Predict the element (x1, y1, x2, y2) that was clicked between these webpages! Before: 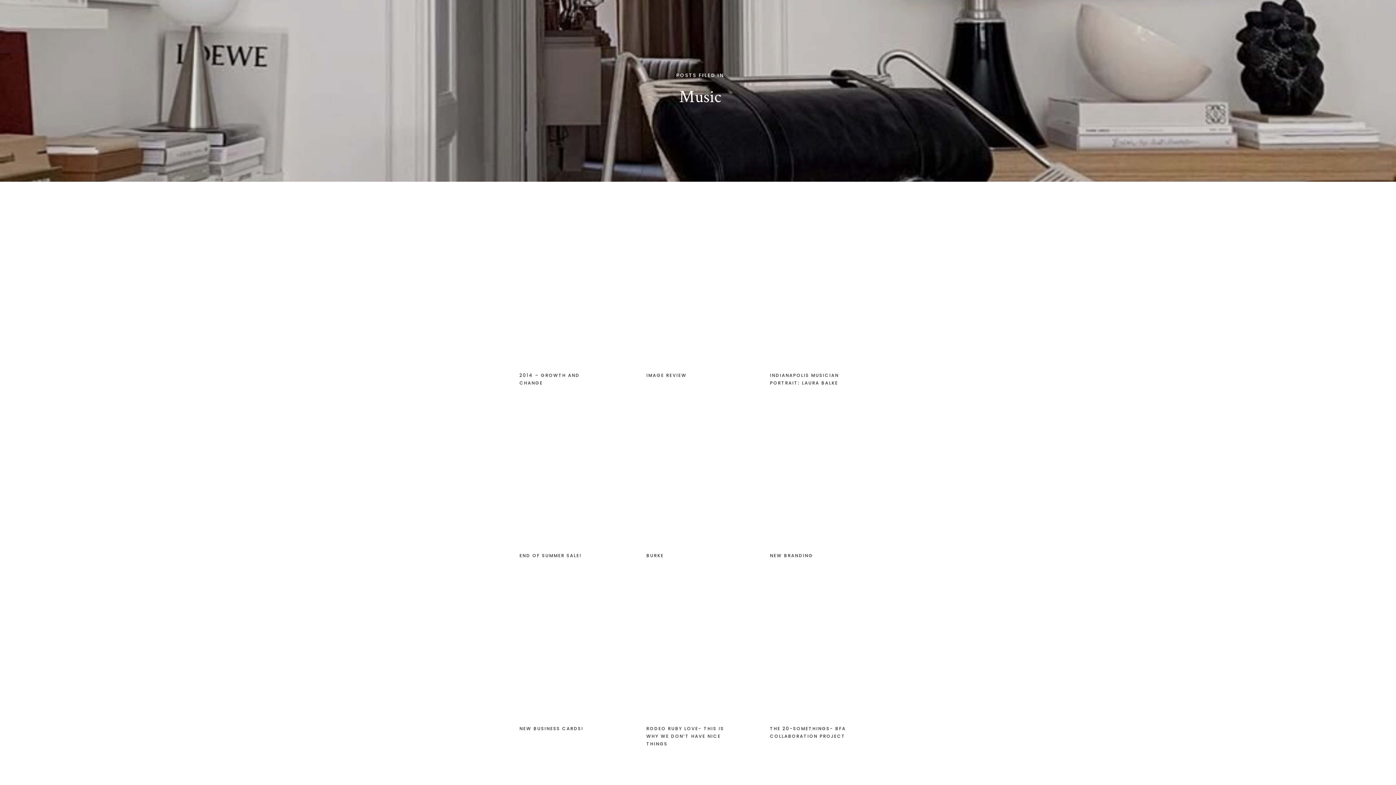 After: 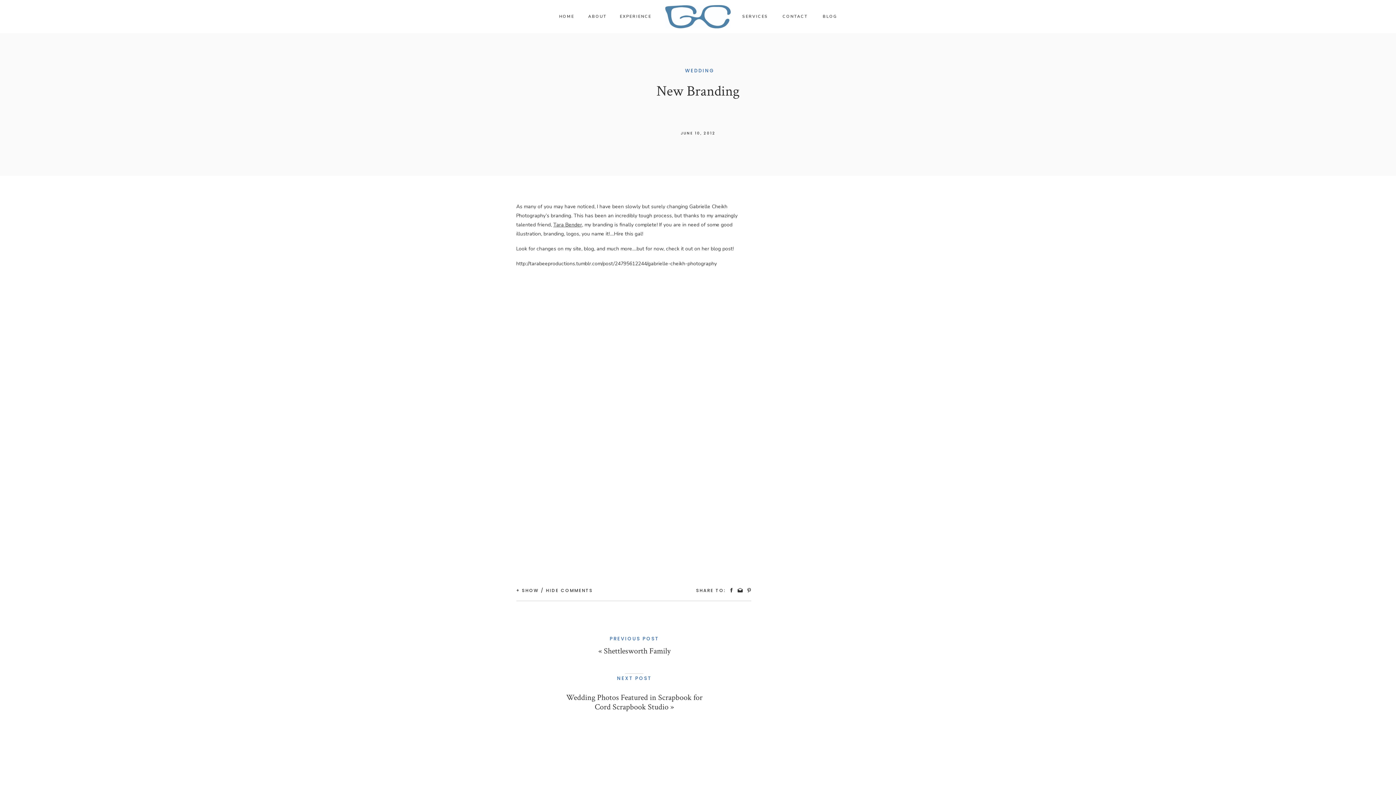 Action: bbox: (770, 439, 872, 542)